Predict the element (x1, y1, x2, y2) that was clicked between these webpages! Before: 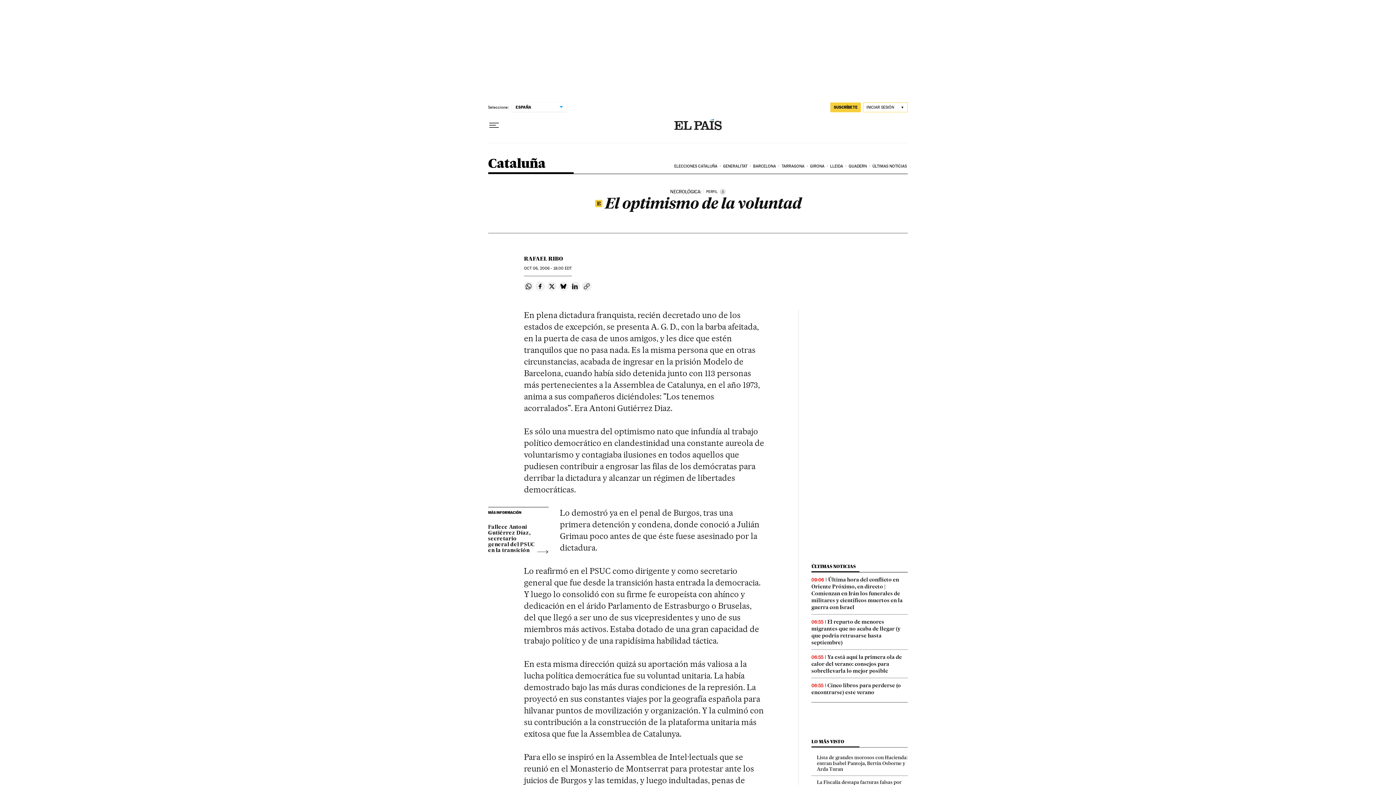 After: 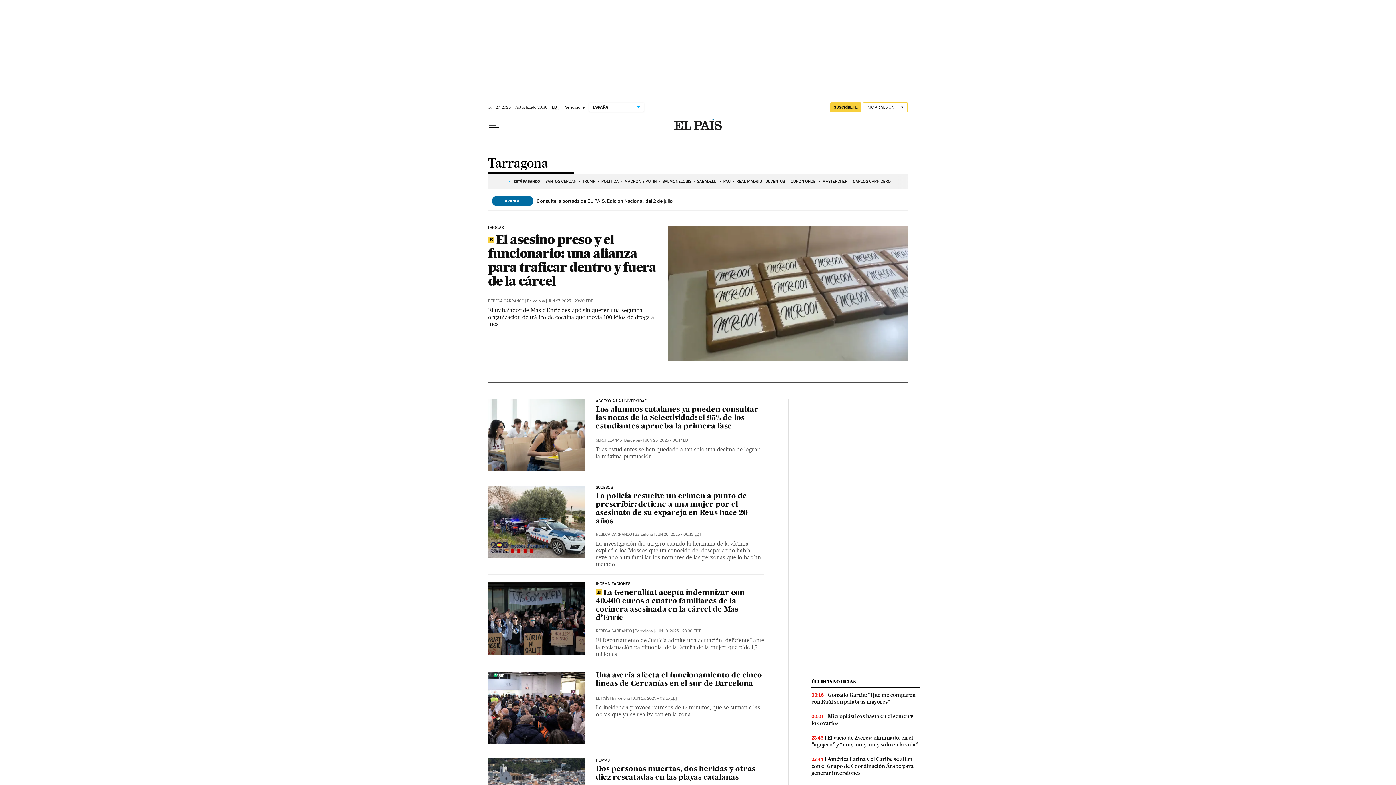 Action: bbox: (780, 158, 809, 174) label: TARRAGONA